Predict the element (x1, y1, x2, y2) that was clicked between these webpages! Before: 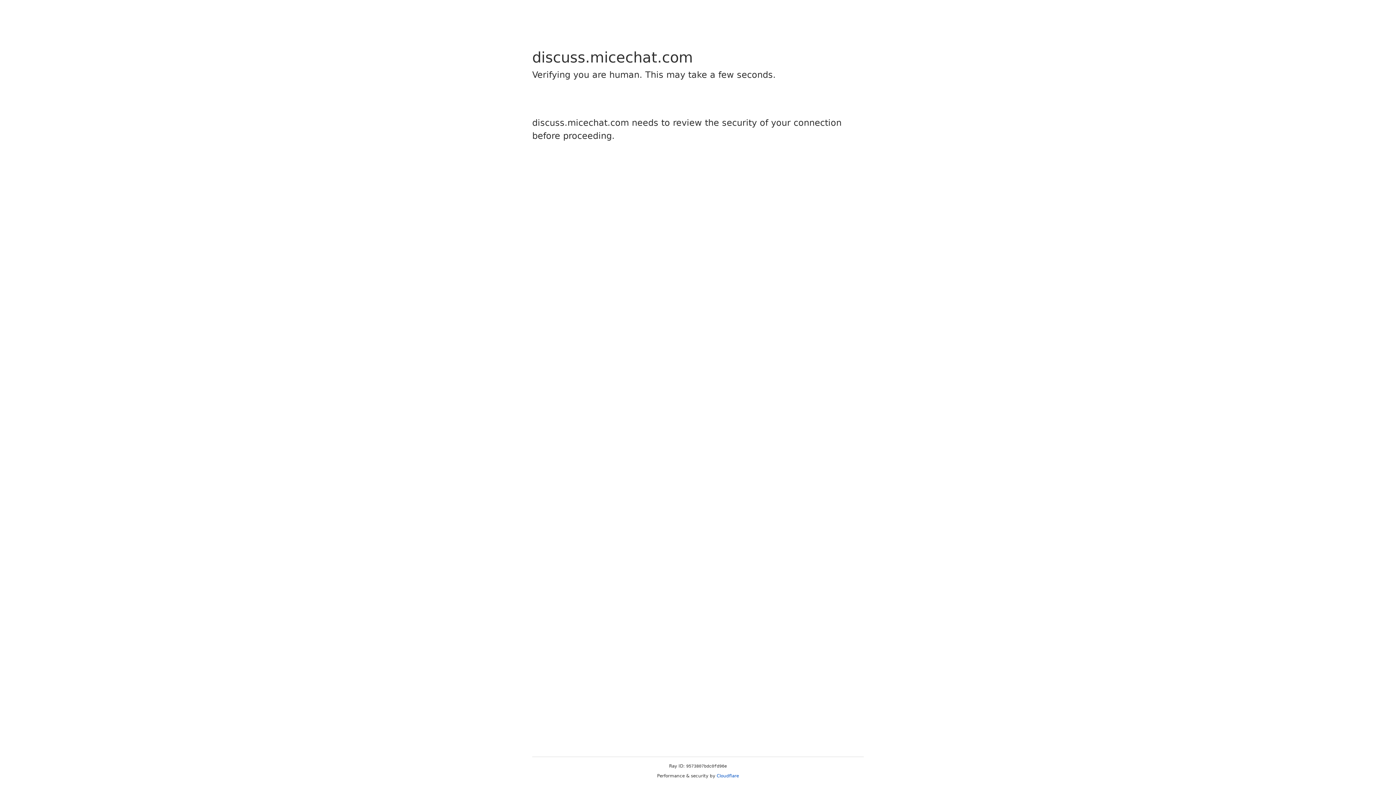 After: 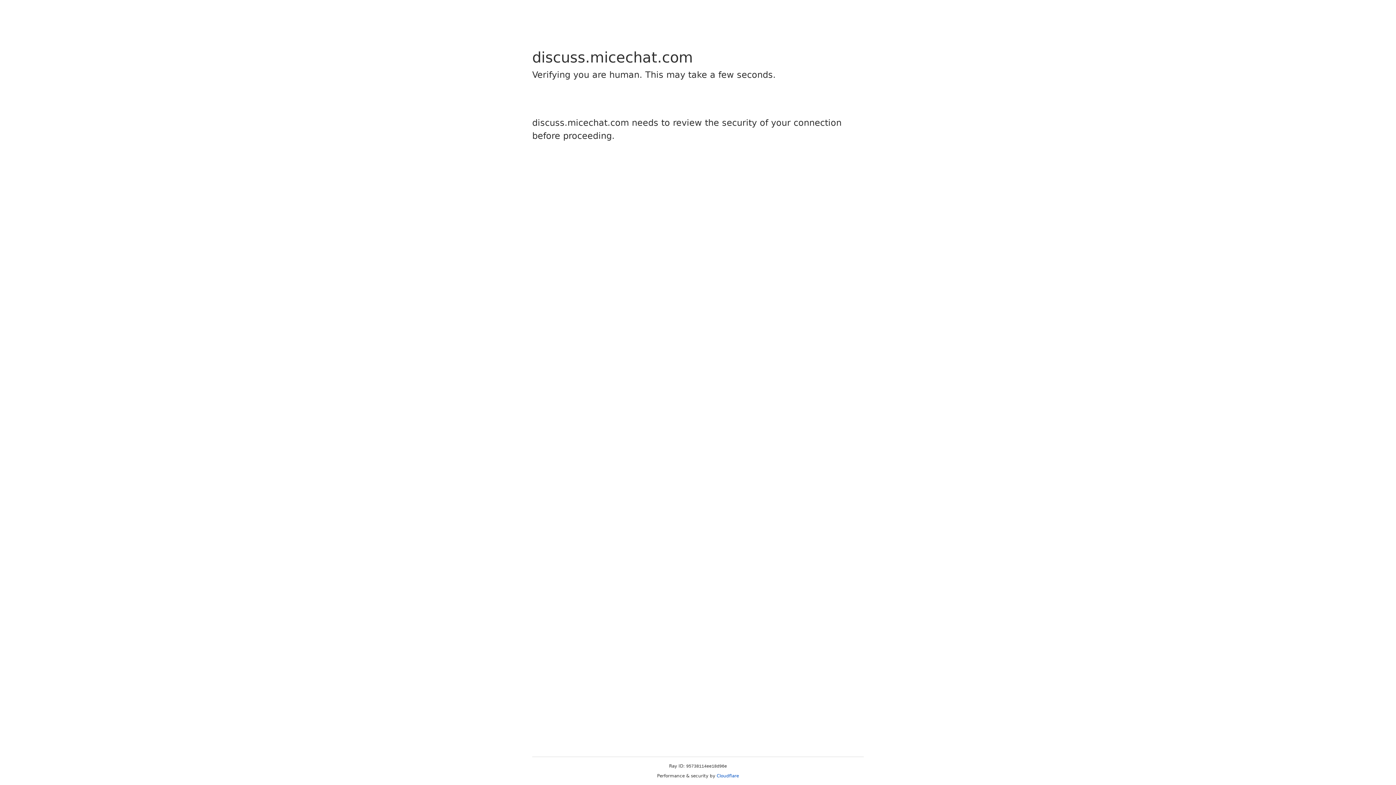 Action: label: Cloudflare bbox: (716, 773, 739, 778)